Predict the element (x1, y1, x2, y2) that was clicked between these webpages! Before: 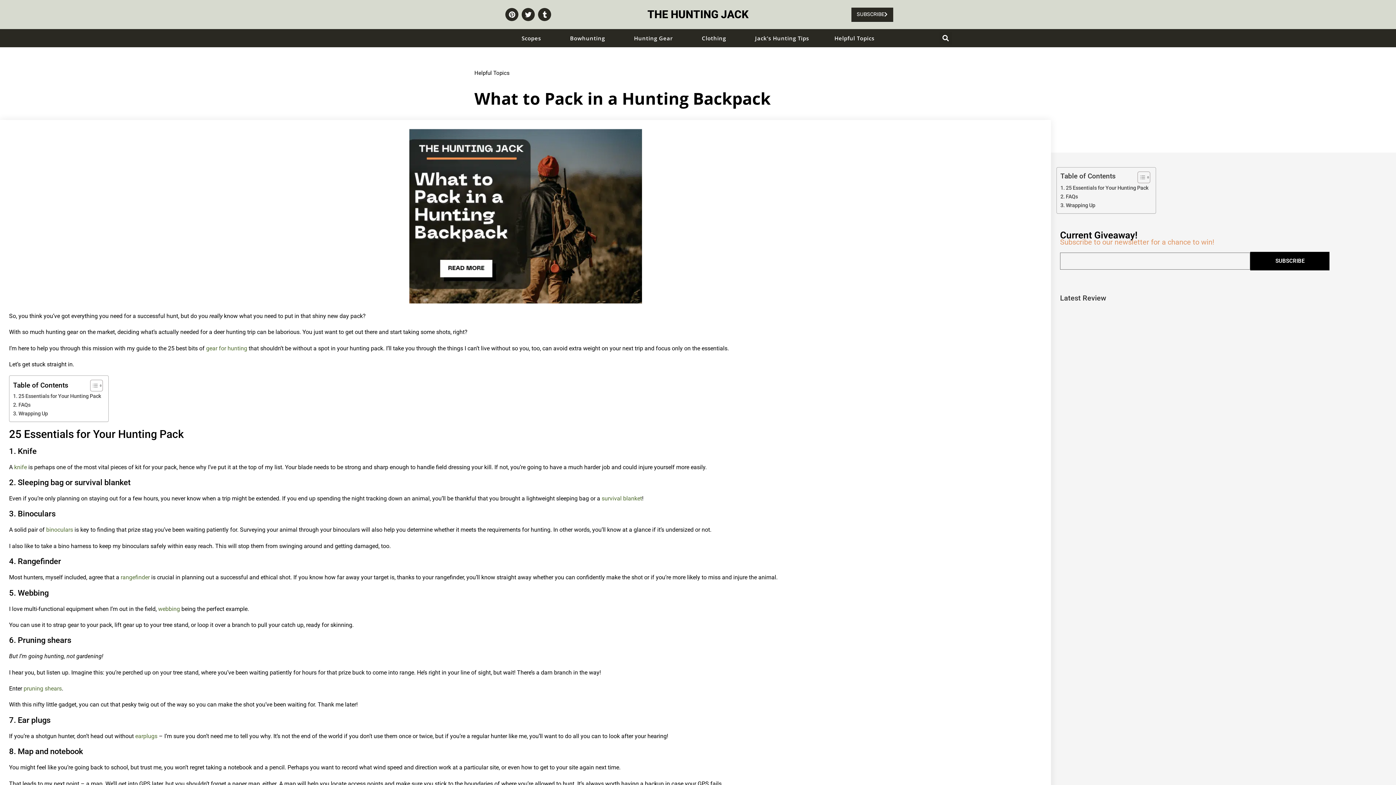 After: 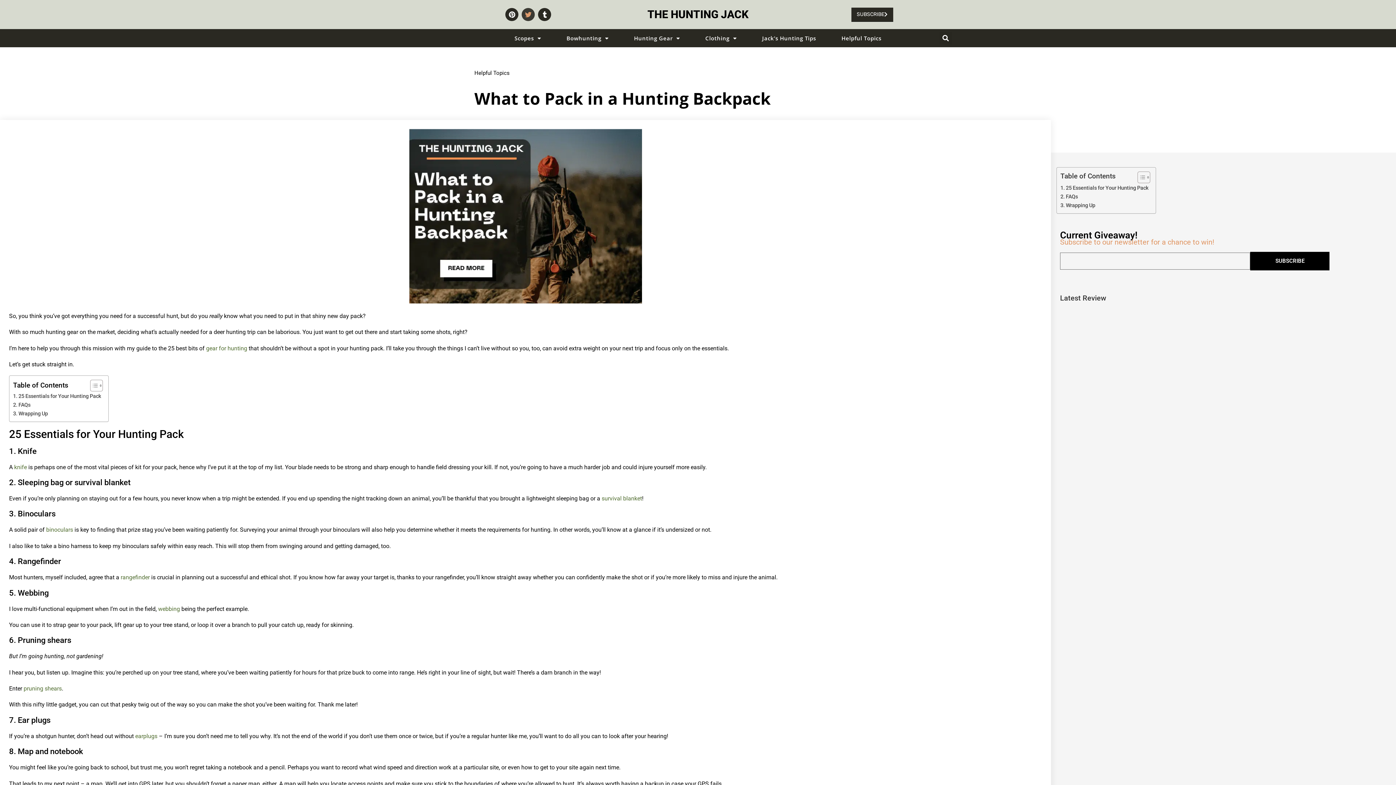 Action: label: Twitter bbox: (521, 8, 535, 21)